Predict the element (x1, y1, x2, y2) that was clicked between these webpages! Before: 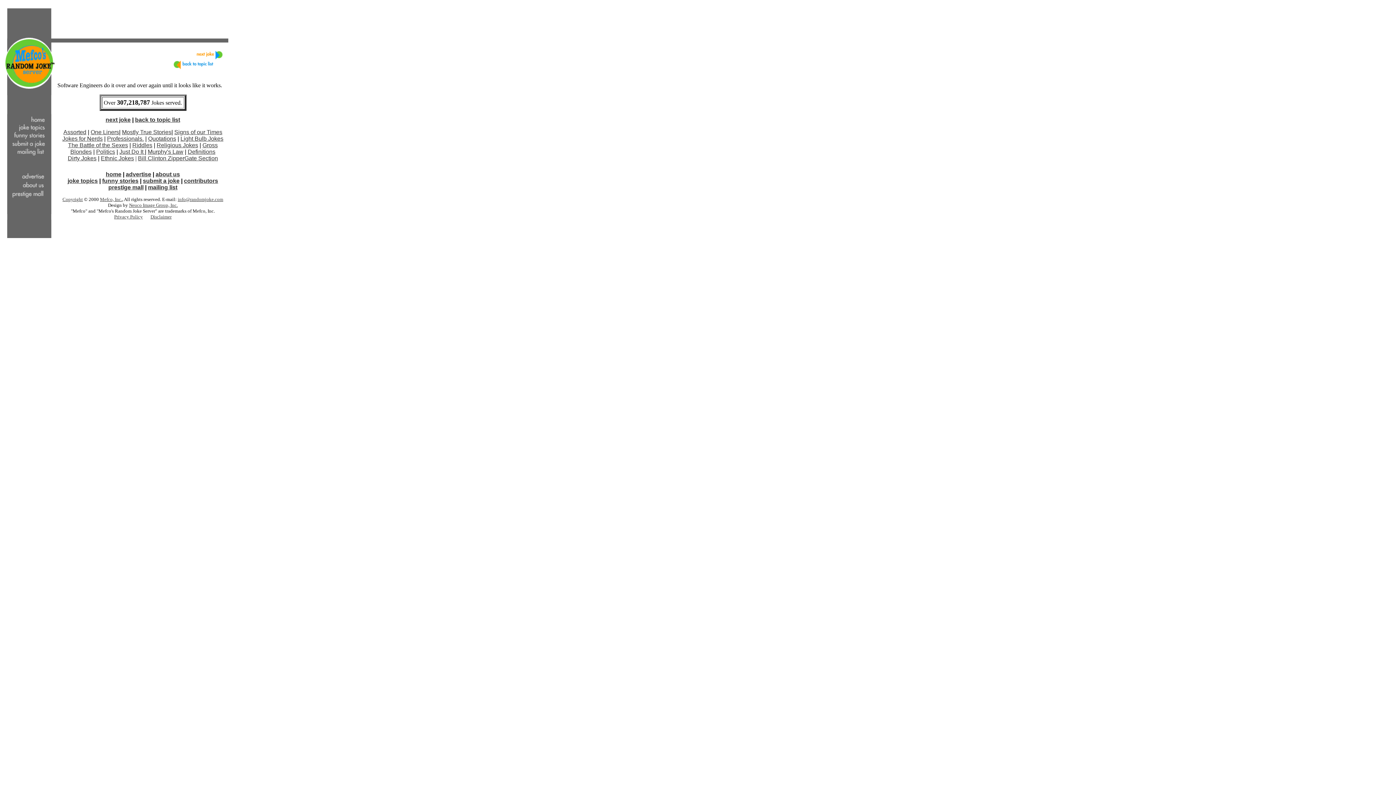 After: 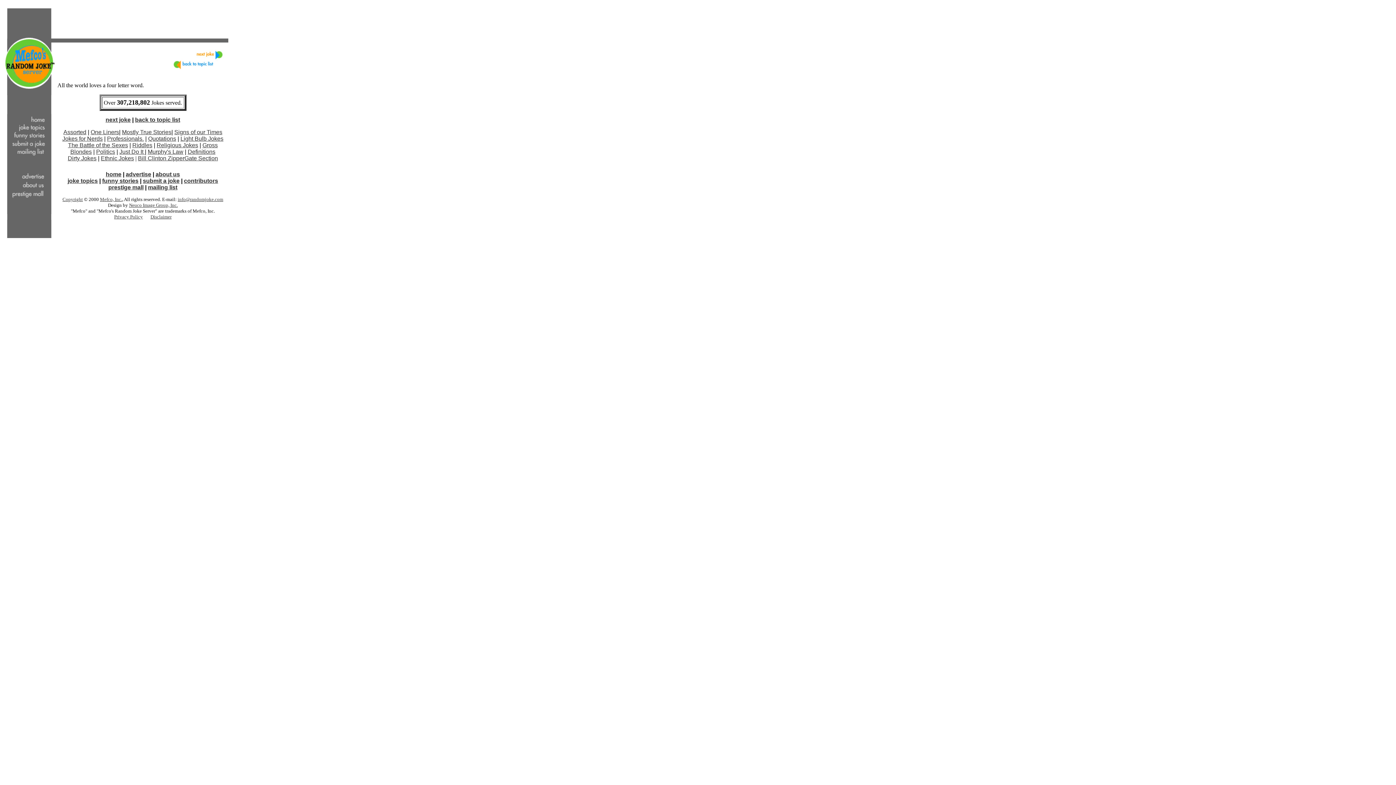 Action: label: Assorted bbox: (63, 129, 86, 135)